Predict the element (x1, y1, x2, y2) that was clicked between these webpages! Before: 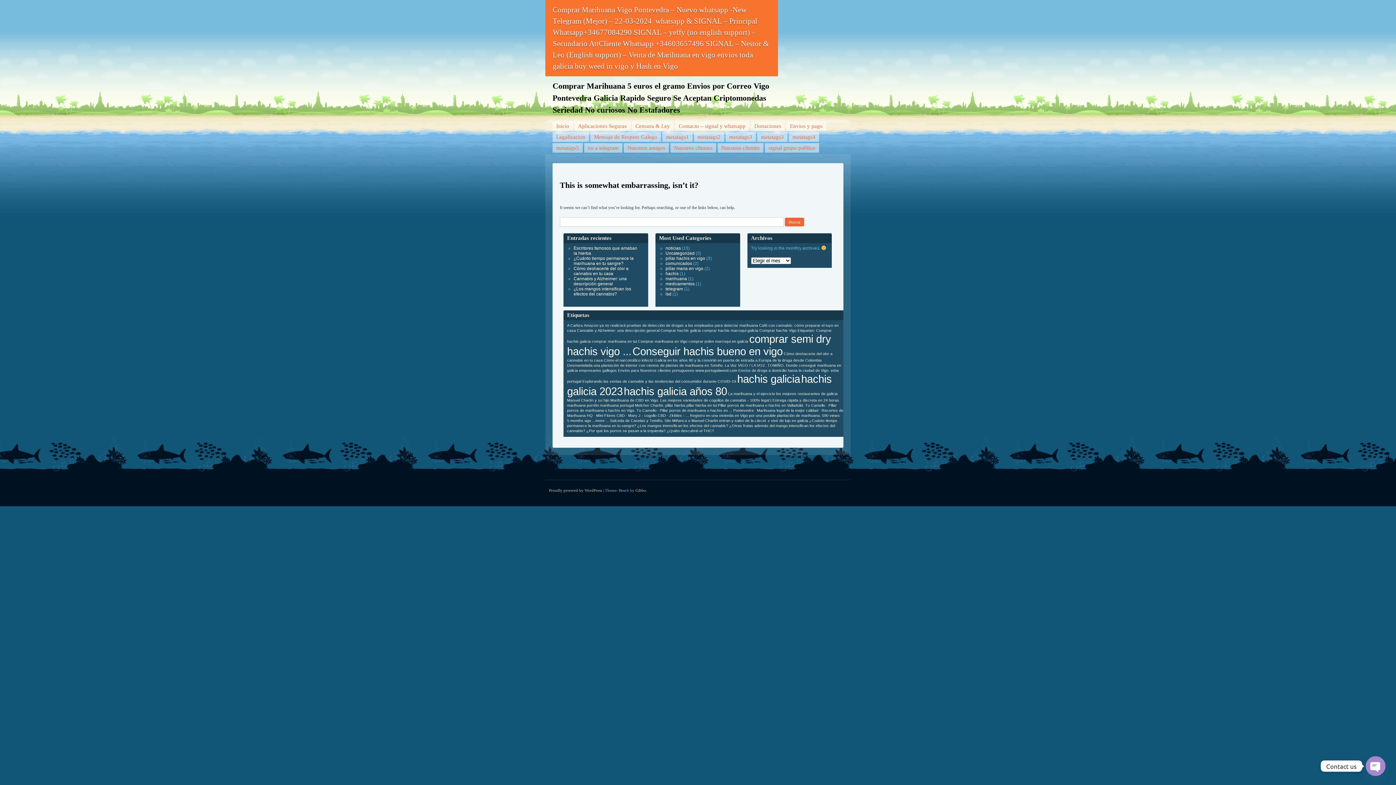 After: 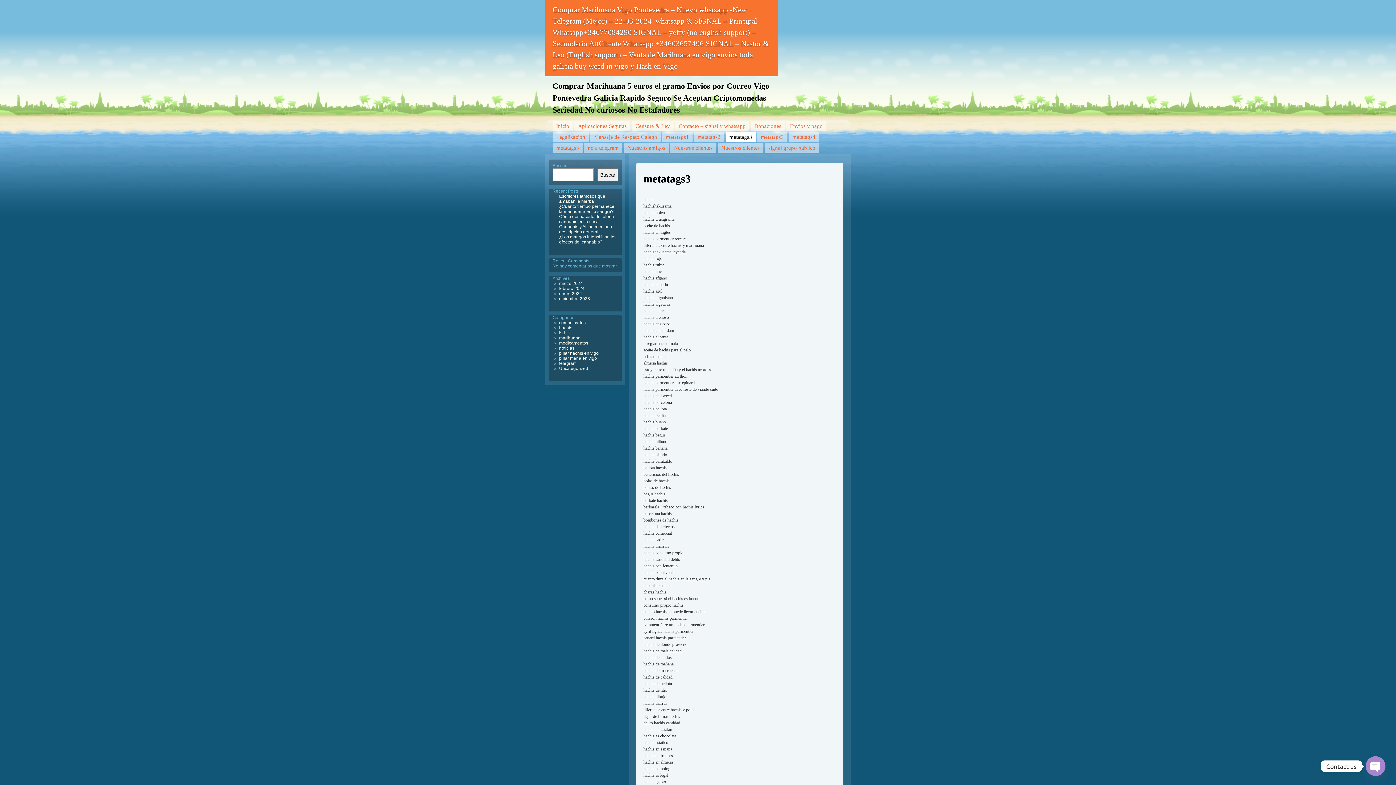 Action: label: metatags3 bbox: (725, 132, 756, 141)